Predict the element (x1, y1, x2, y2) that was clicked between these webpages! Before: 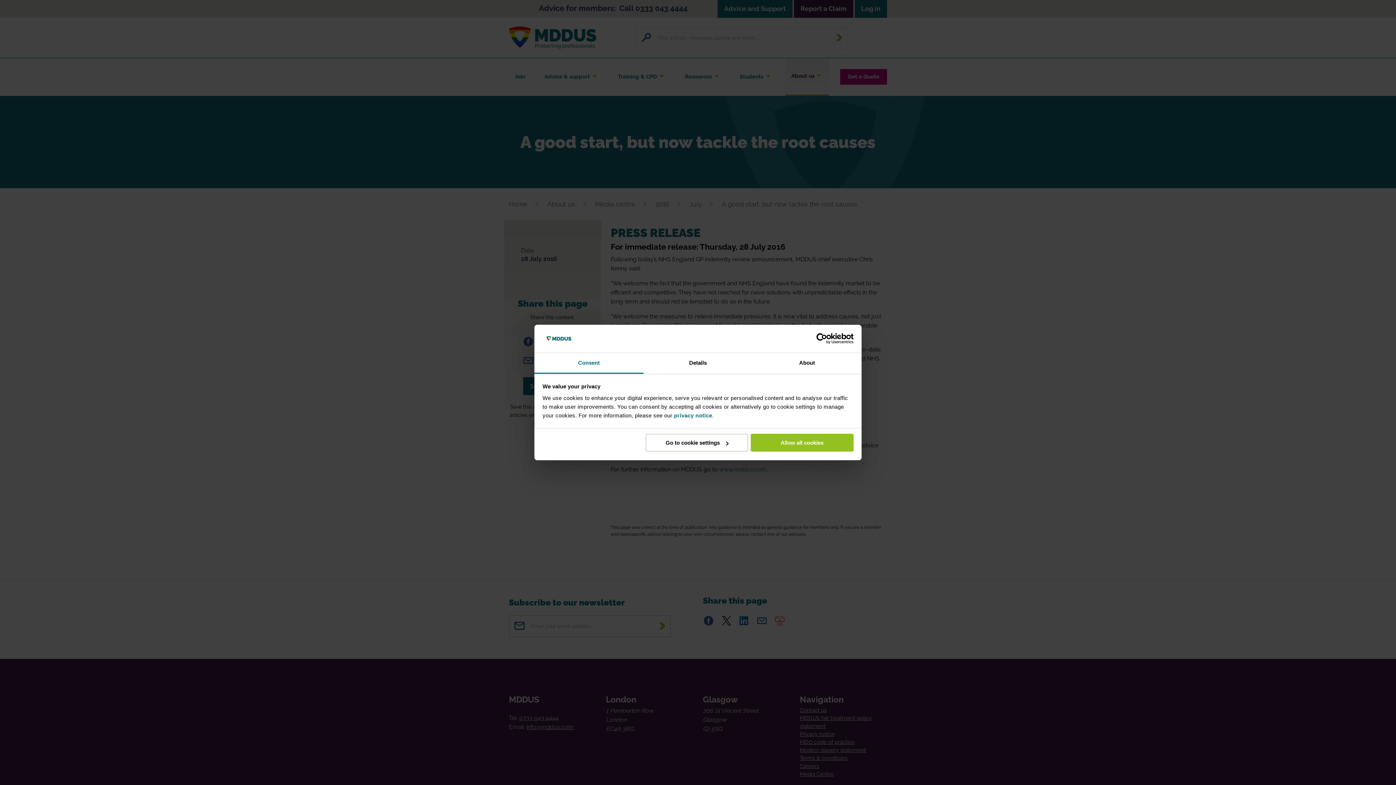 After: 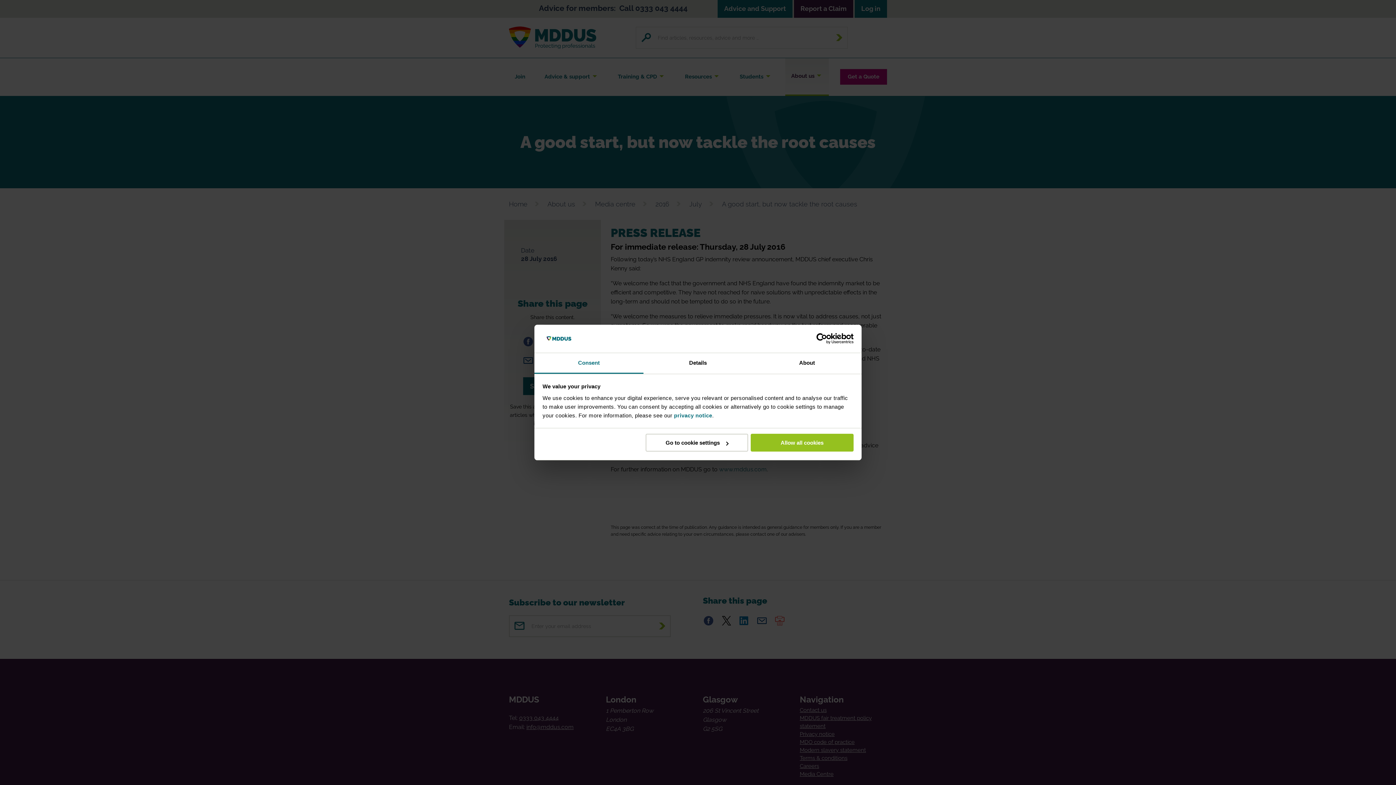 Action: label: Consent bbox: (534, 353, 643, 373)